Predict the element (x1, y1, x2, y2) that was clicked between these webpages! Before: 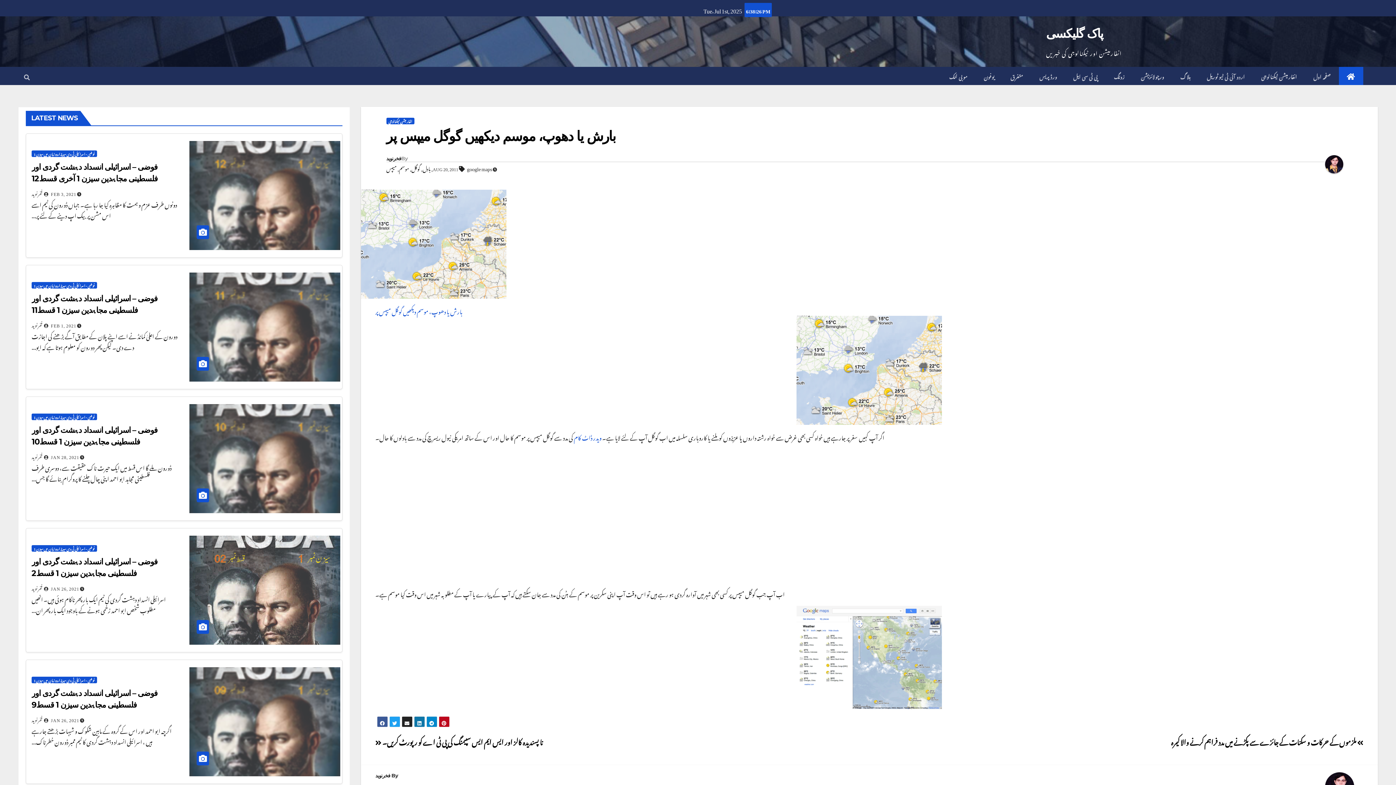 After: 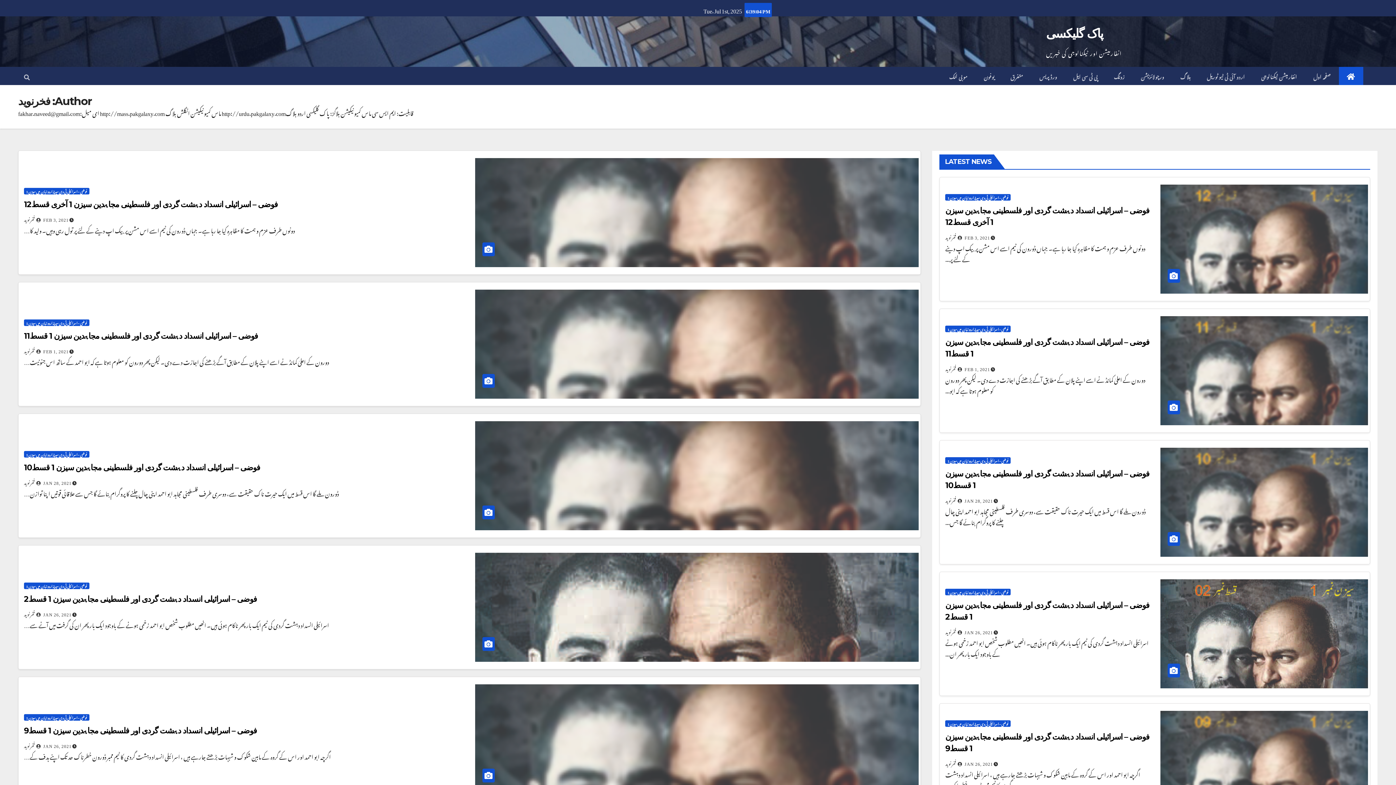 Action: bbox: (31, 714, 50, 725) label:  فخرنوید